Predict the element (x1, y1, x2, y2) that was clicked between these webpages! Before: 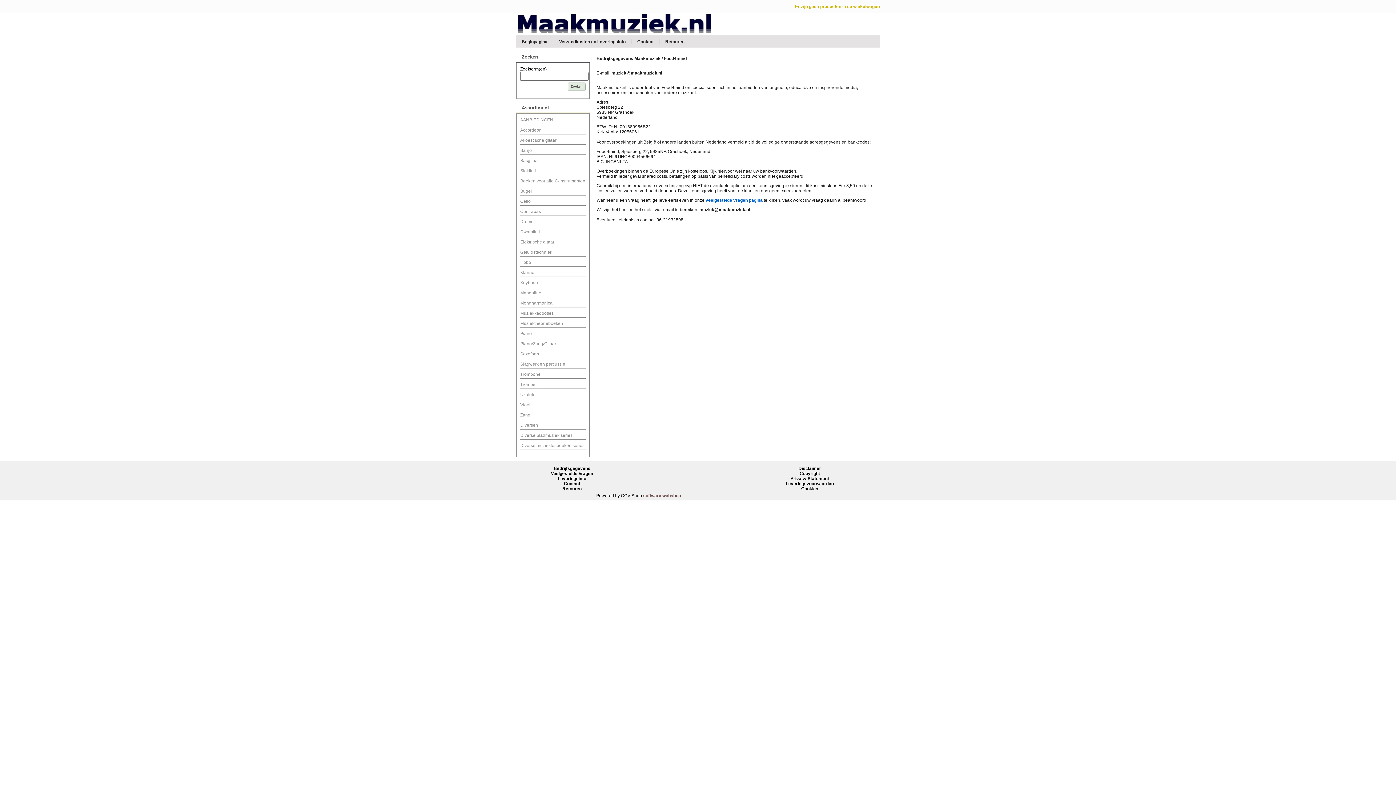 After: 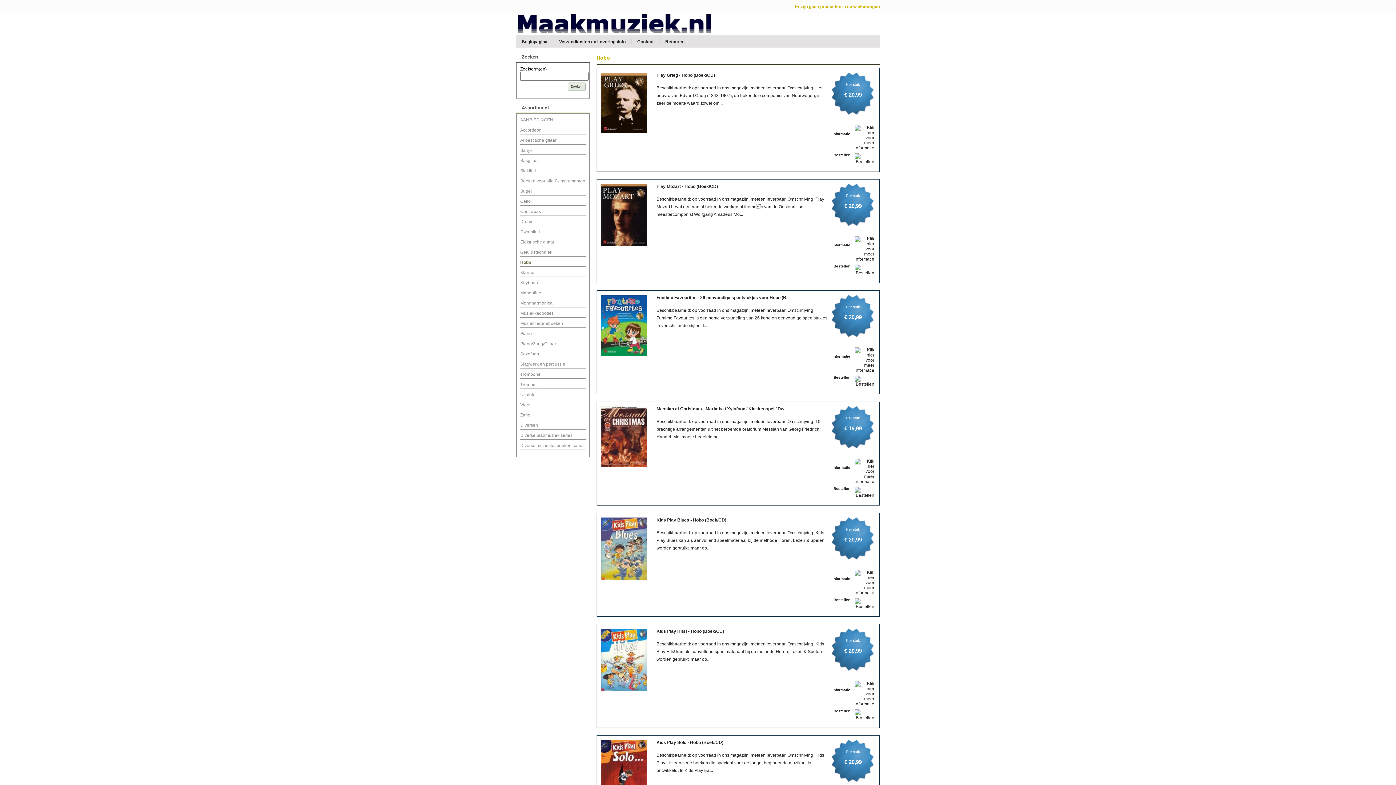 Action: label: Hobo bbox: (520, 260, 531, 265)